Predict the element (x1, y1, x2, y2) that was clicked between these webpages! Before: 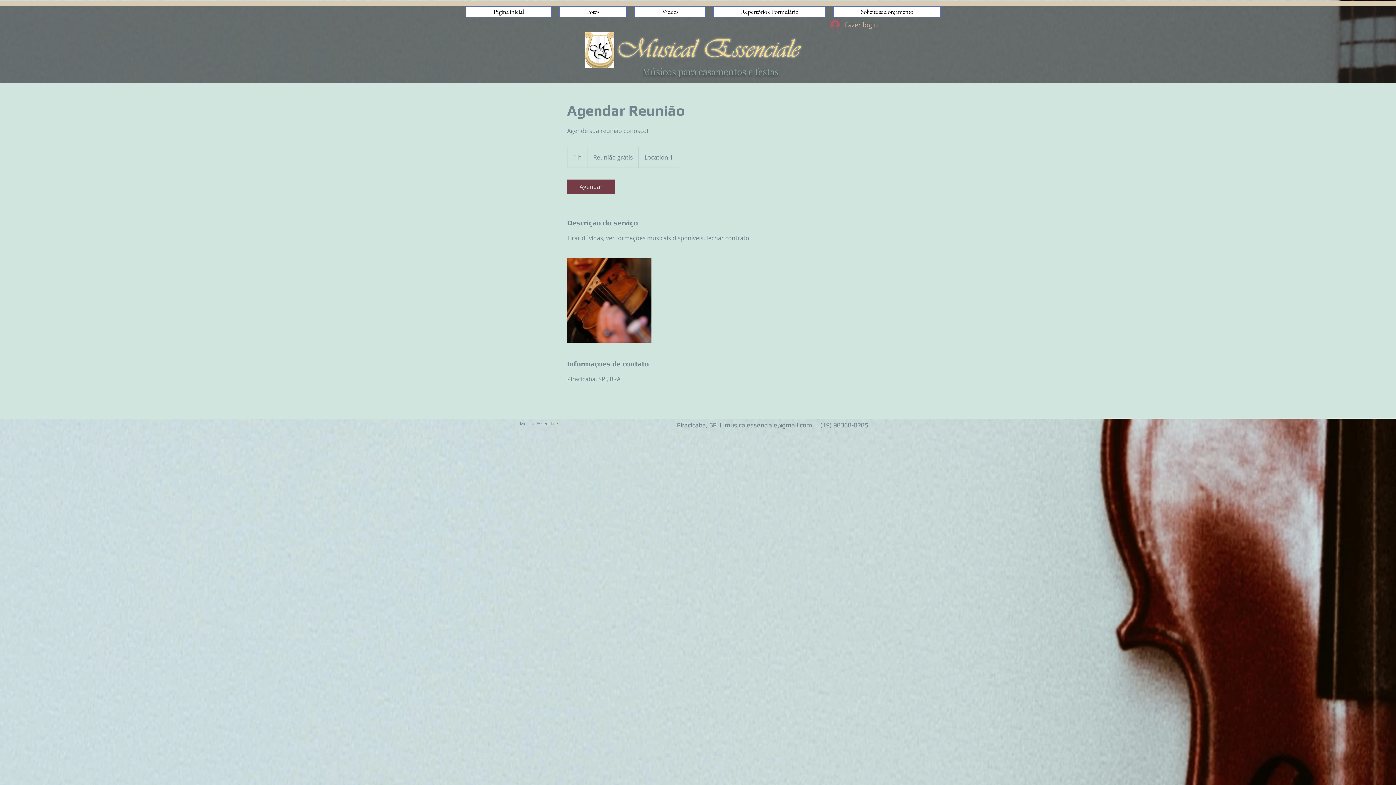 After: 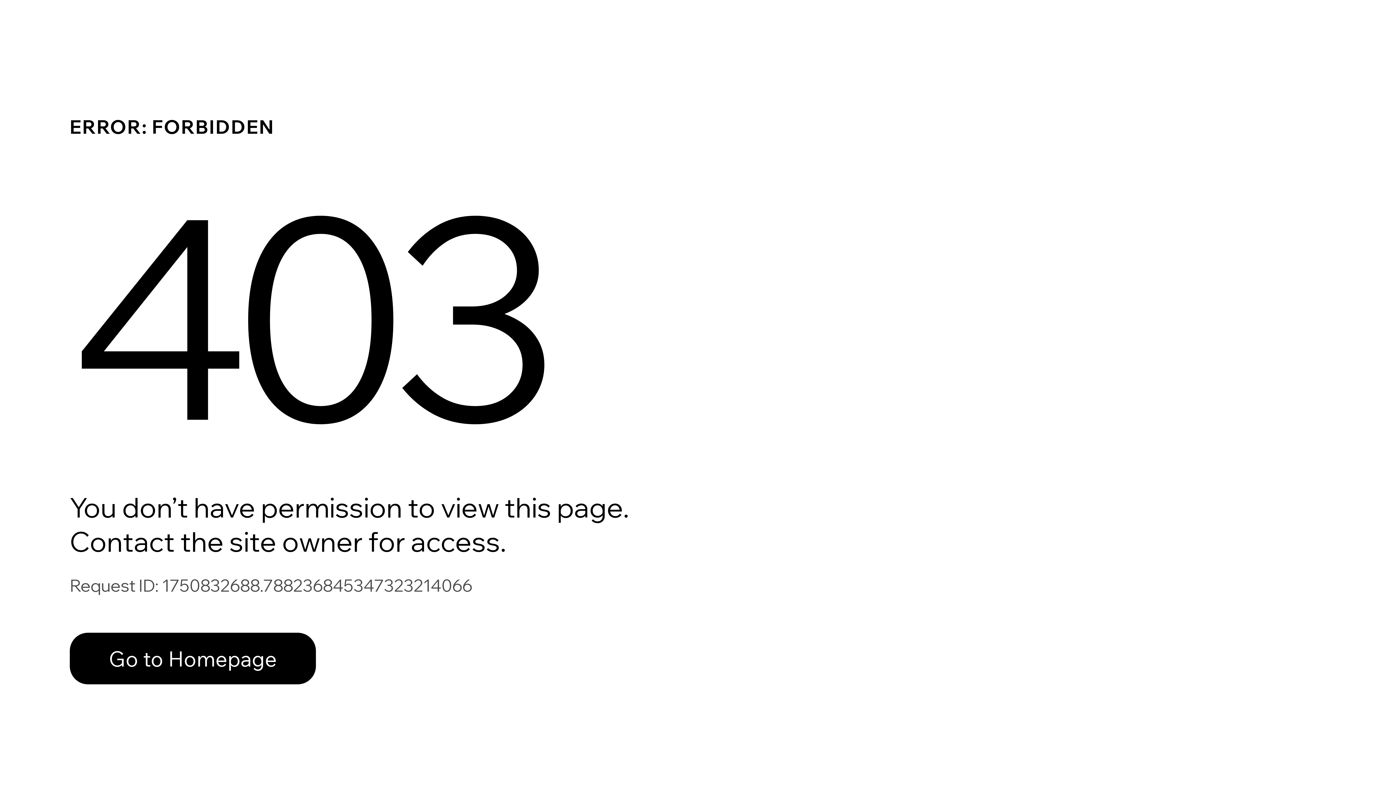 Action: bbox: (713, 6, 826, 17) label: Repertório e Formulário